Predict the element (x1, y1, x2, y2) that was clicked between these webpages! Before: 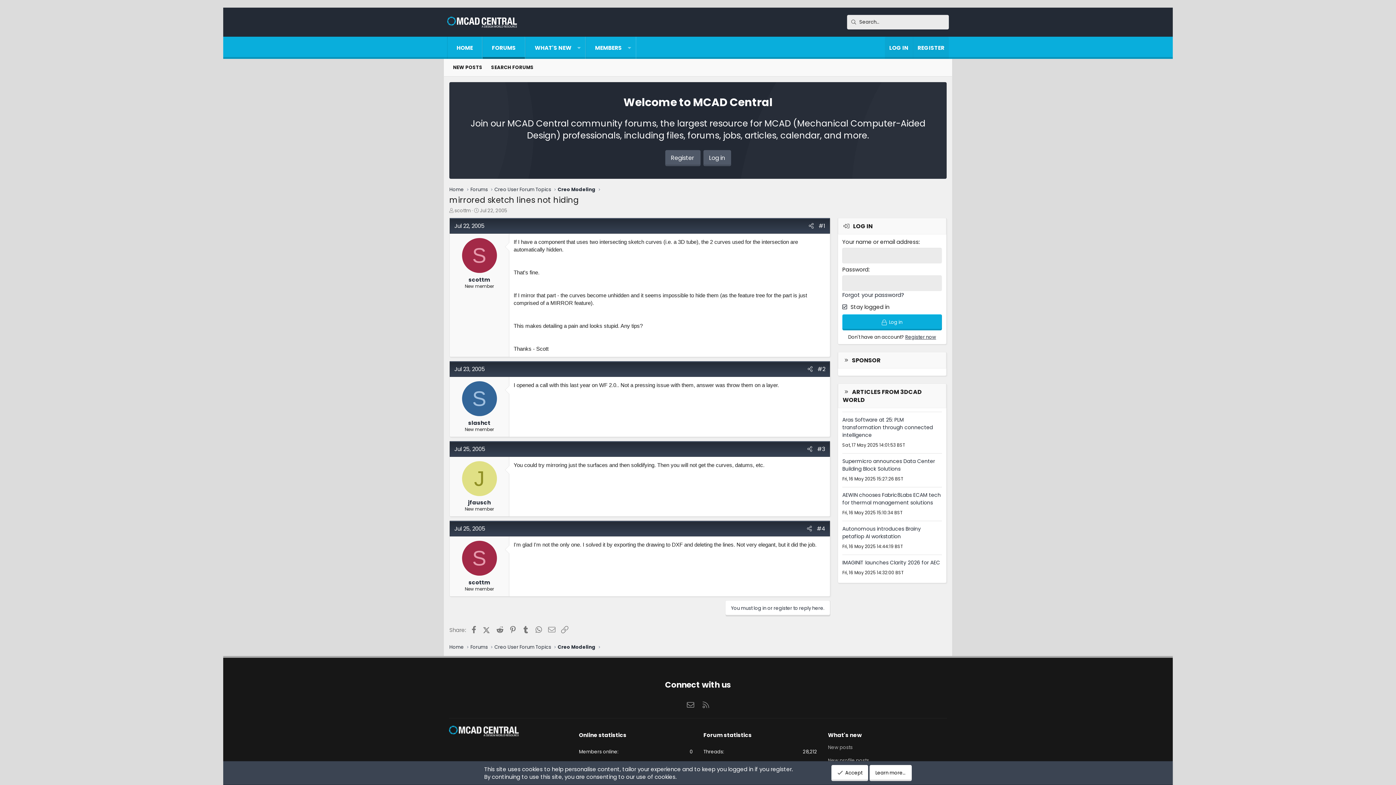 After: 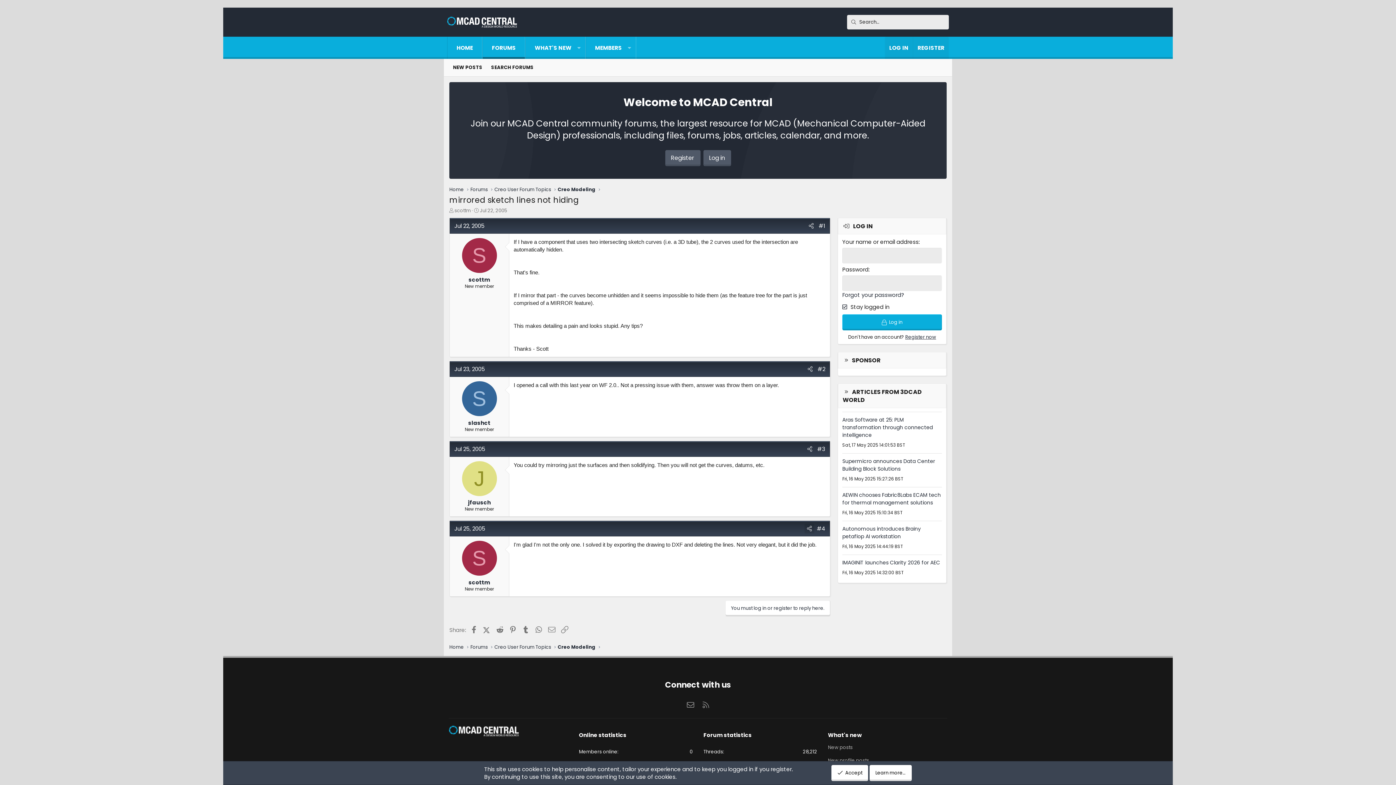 Action: label: Share bbox: (804, 524, 814, 533)